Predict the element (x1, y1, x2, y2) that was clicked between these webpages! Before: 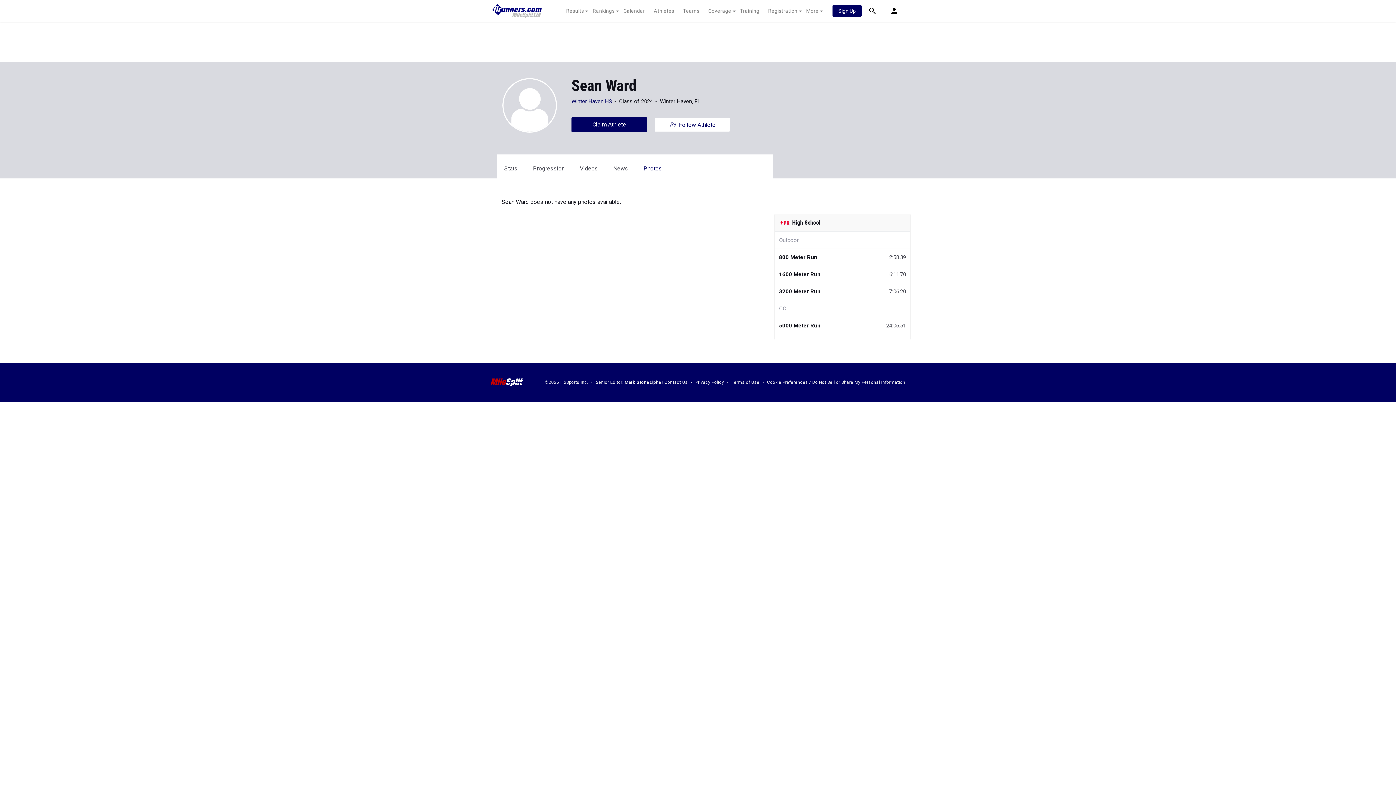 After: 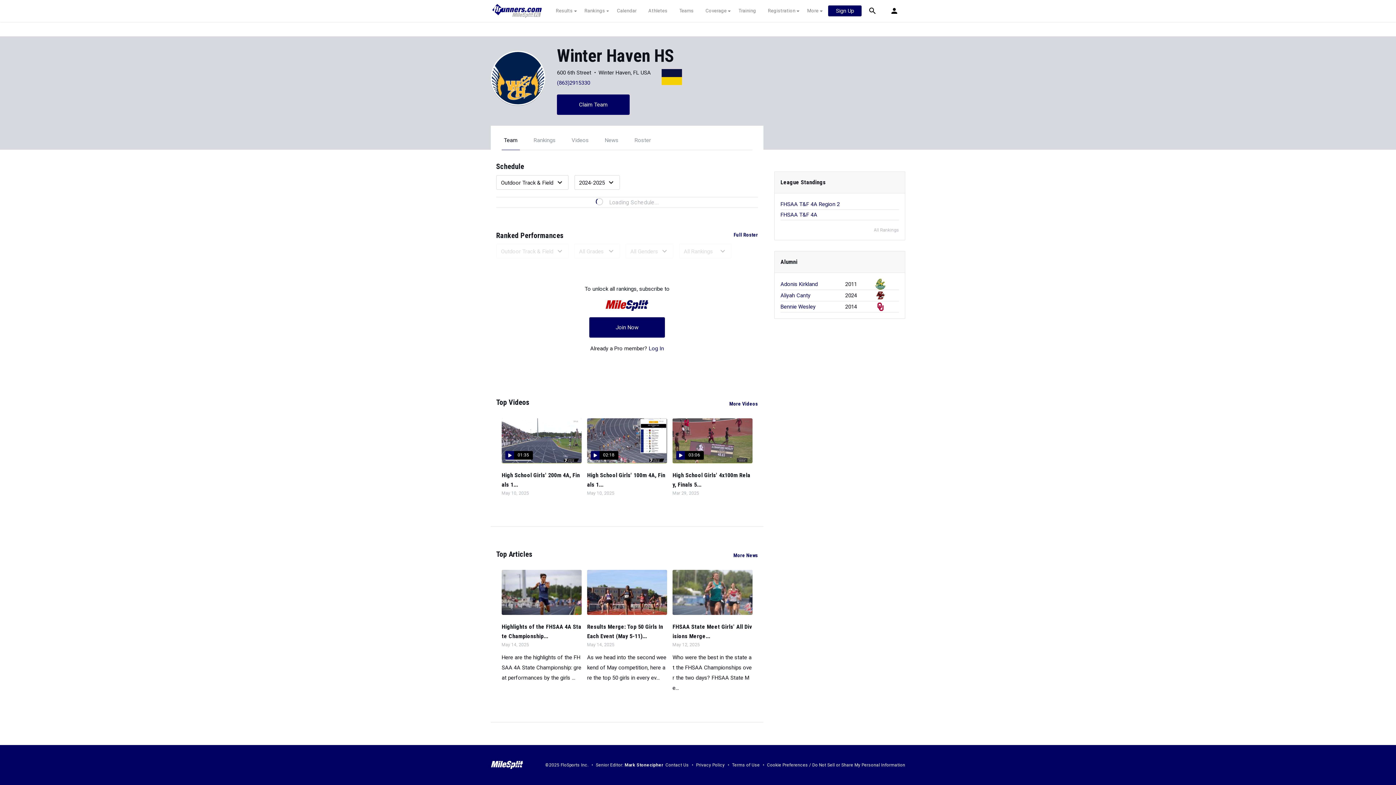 Action: bbox: (571, 98, 612, 104) label: Winter Haven HS